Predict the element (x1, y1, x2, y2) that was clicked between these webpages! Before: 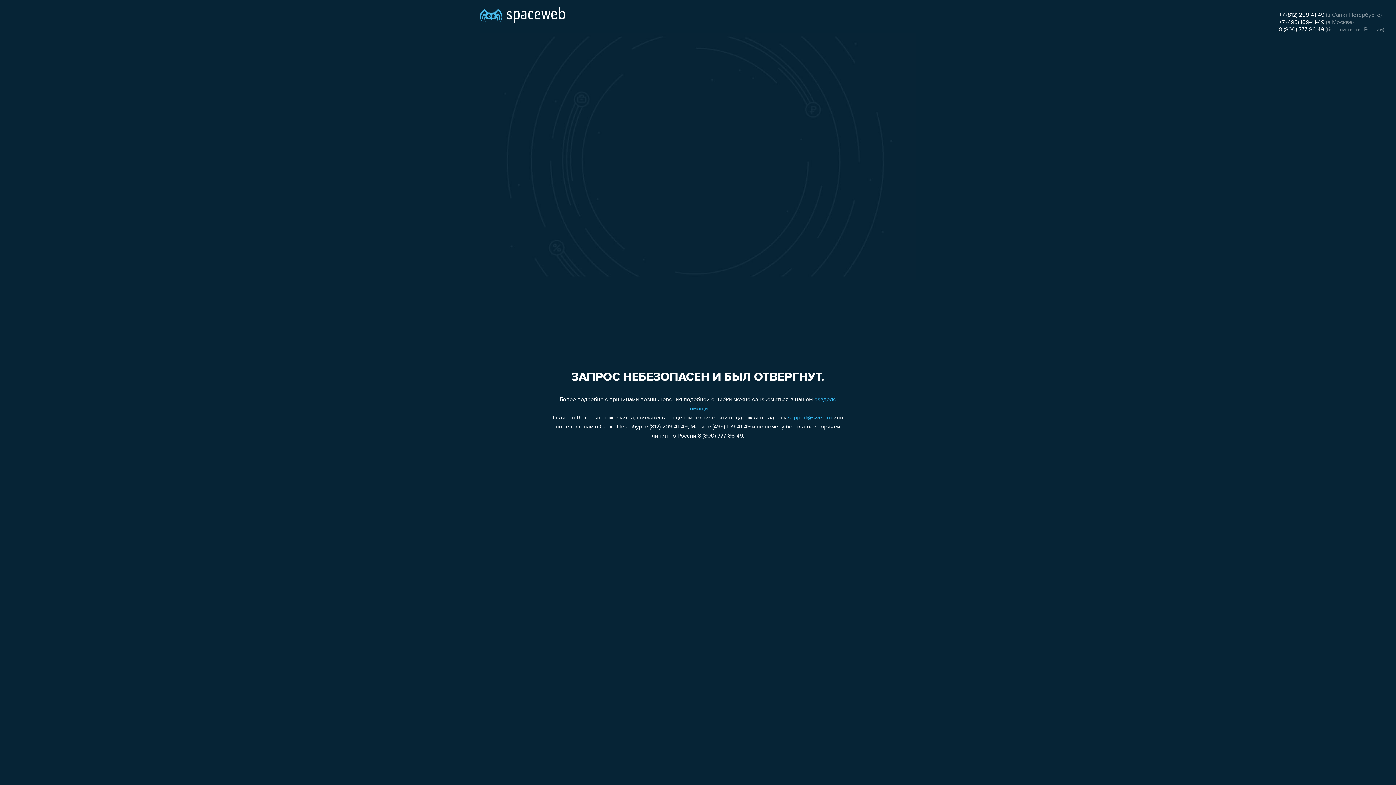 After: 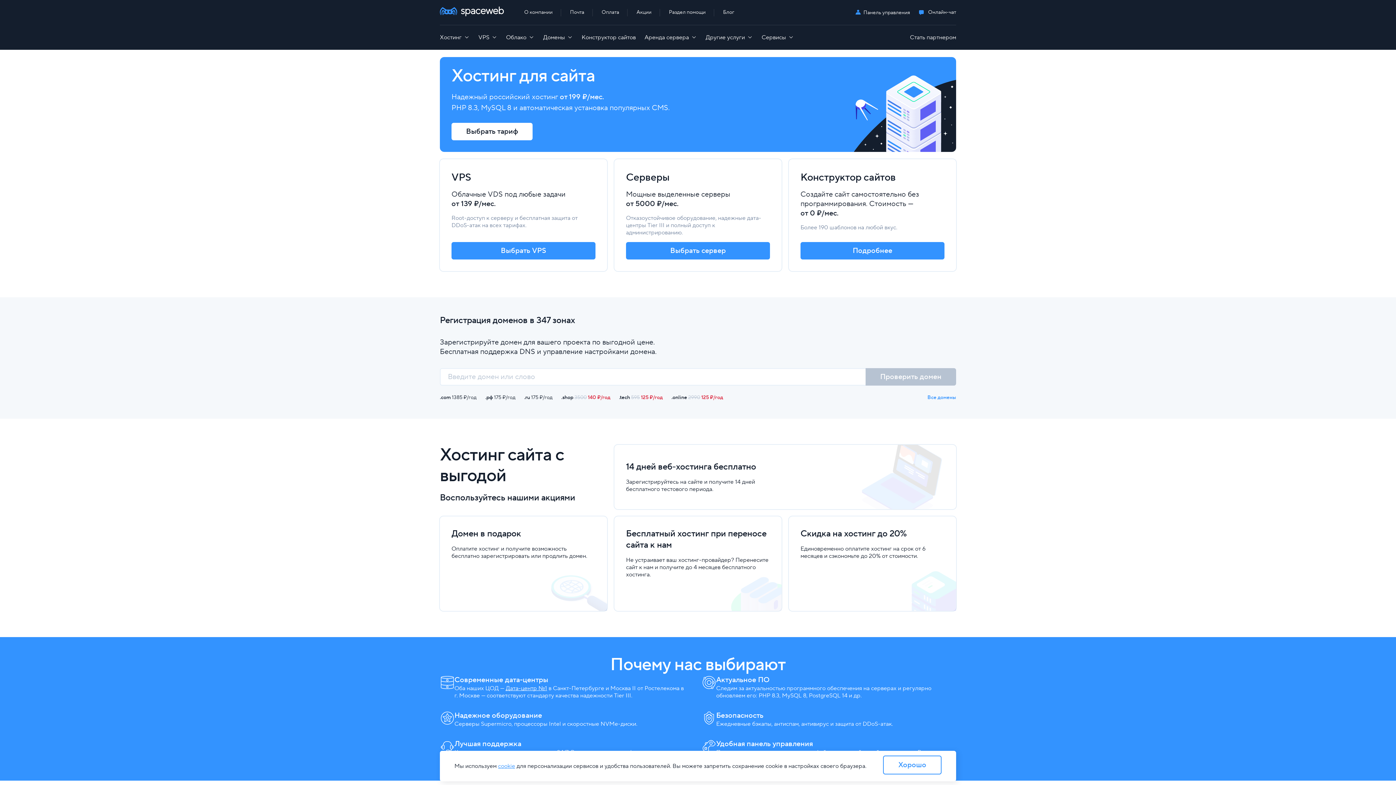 Action: bbox: (480, 0, 565, 25)